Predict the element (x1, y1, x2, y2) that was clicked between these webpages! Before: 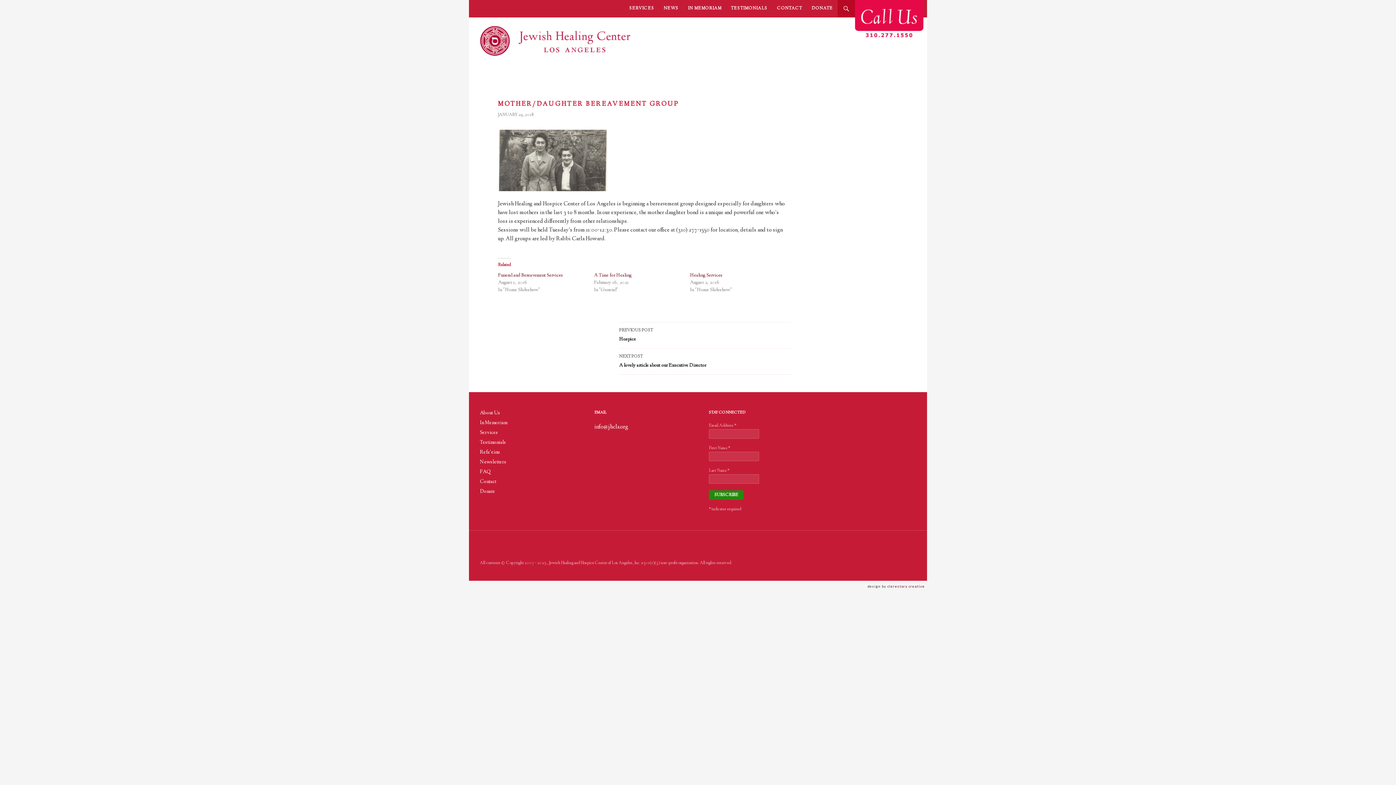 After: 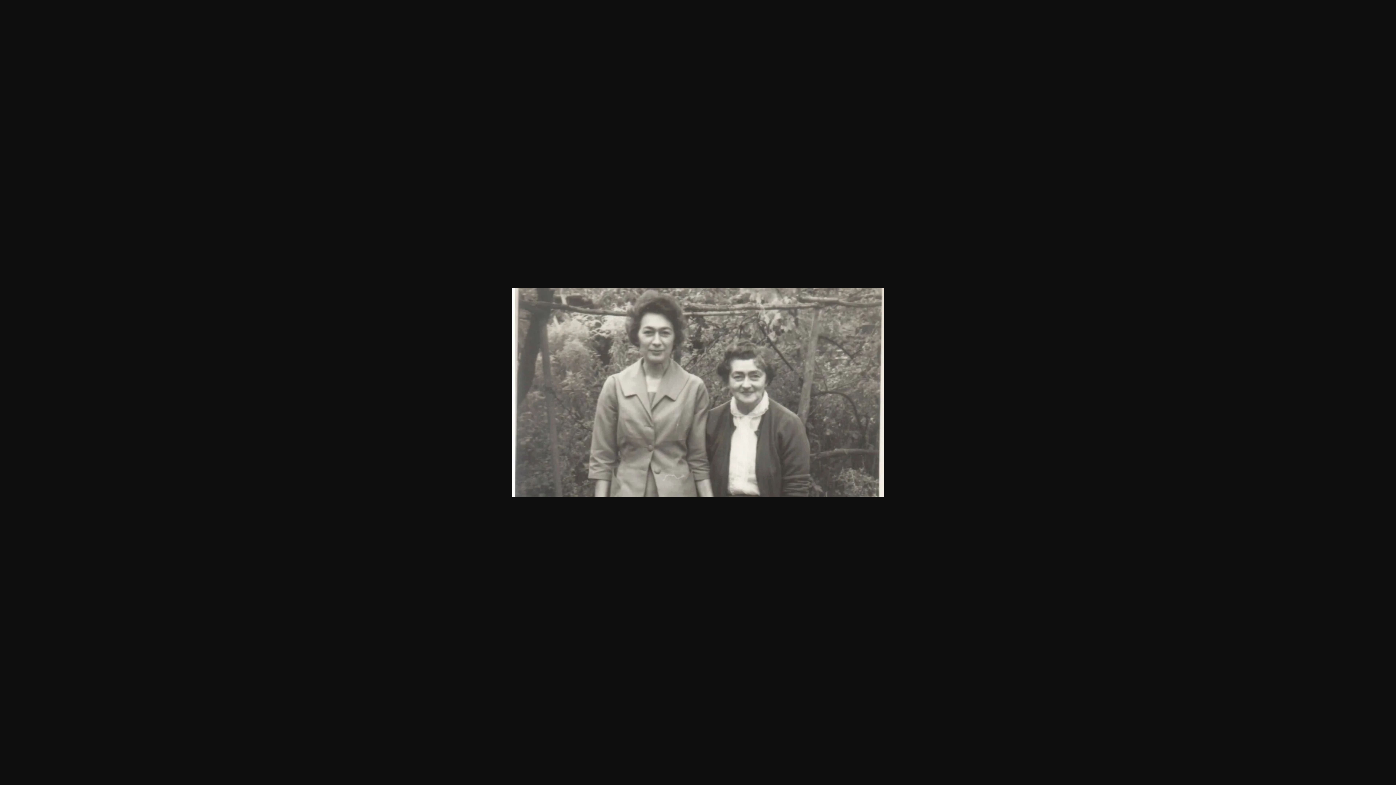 Action: bbox: (498, 156, 607, 164)